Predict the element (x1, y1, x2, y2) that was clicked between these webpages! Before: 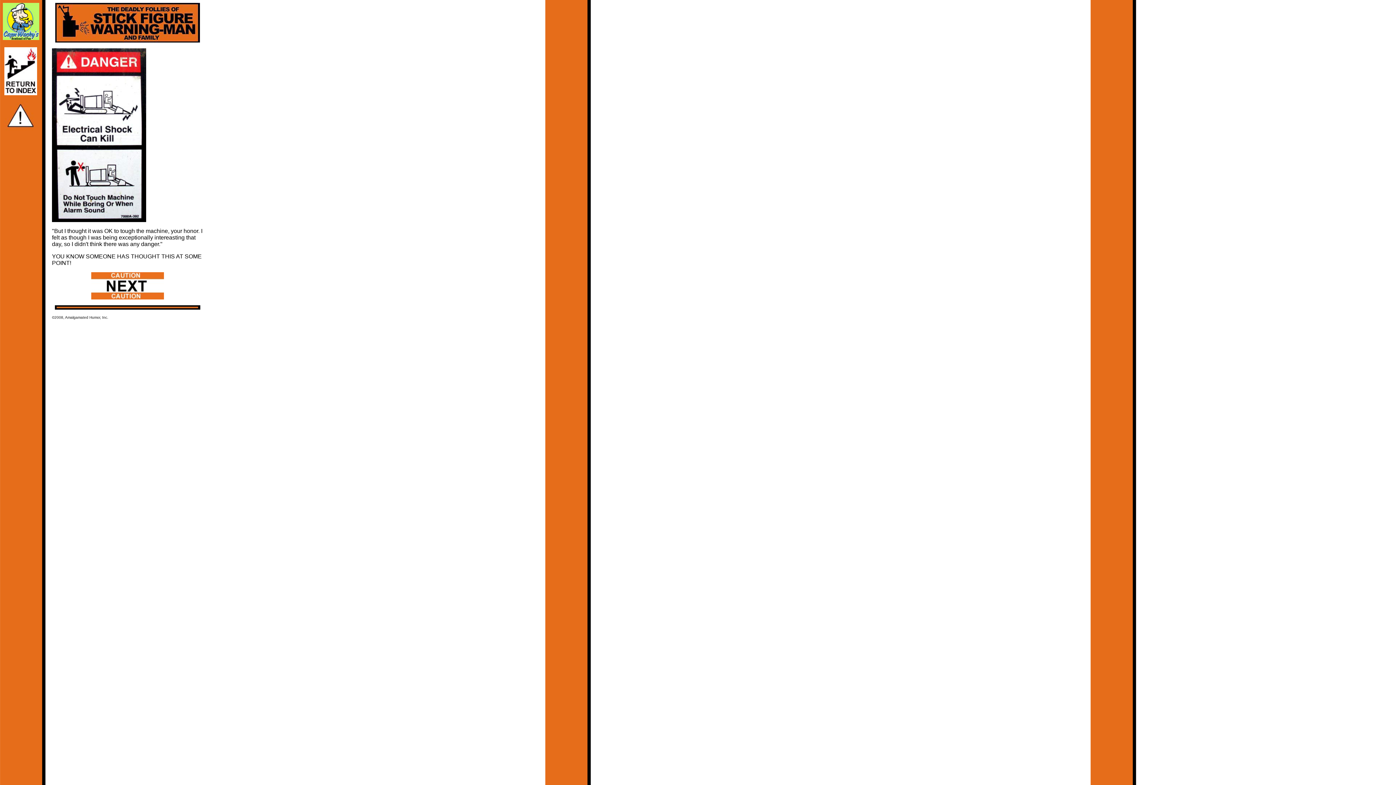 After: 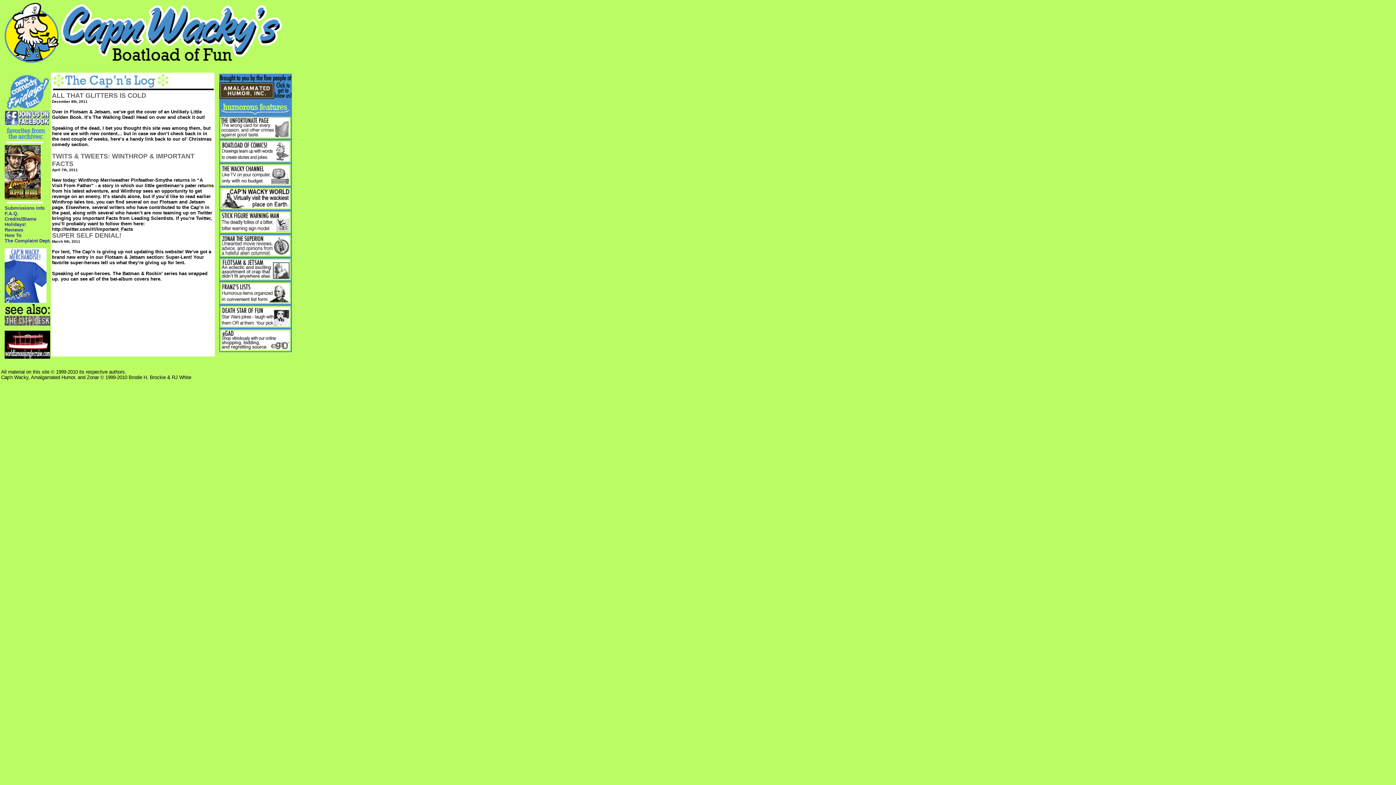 Action: bbox: (2, 34, 39, 41)